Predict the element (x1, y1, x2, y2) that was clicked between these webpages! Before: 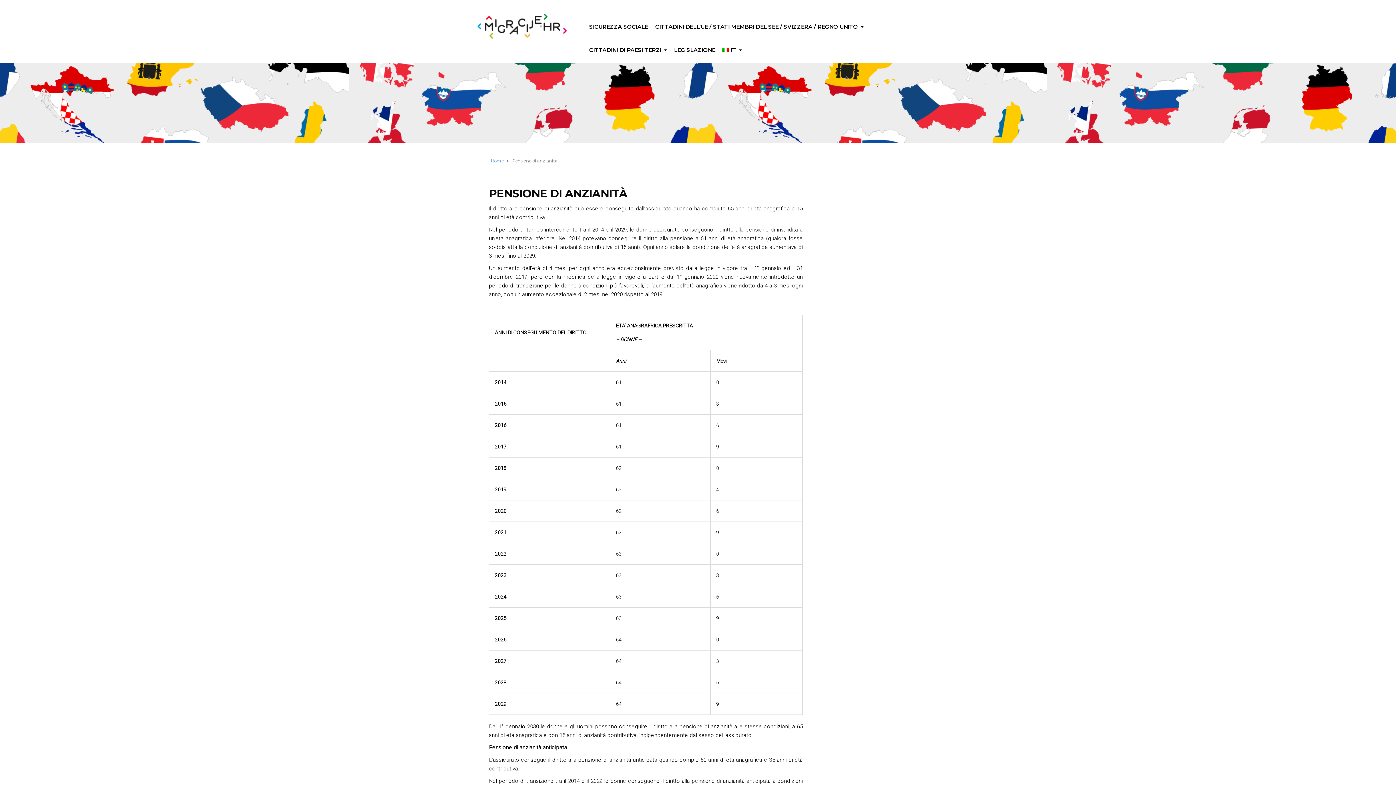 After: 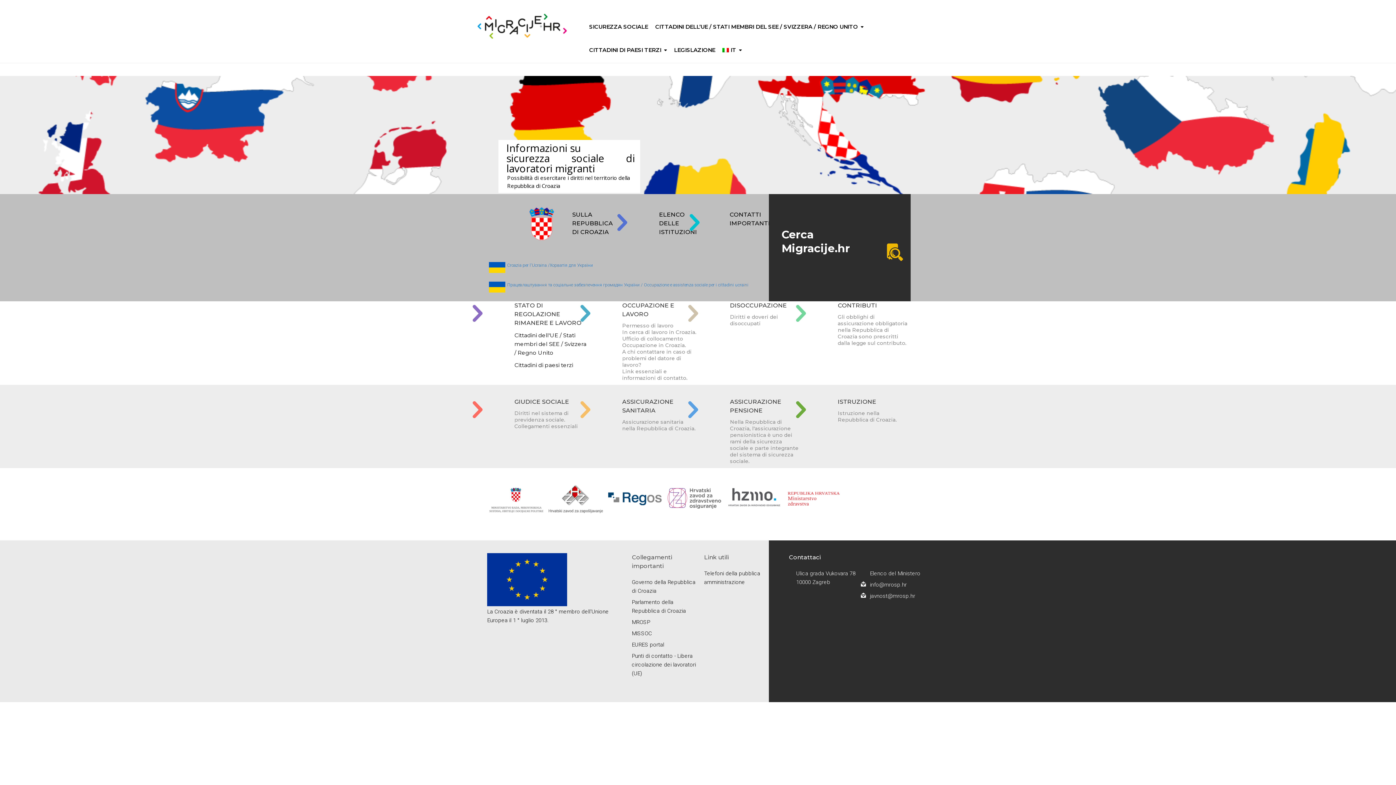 Action: bbox: (468, 6, 572, 13)